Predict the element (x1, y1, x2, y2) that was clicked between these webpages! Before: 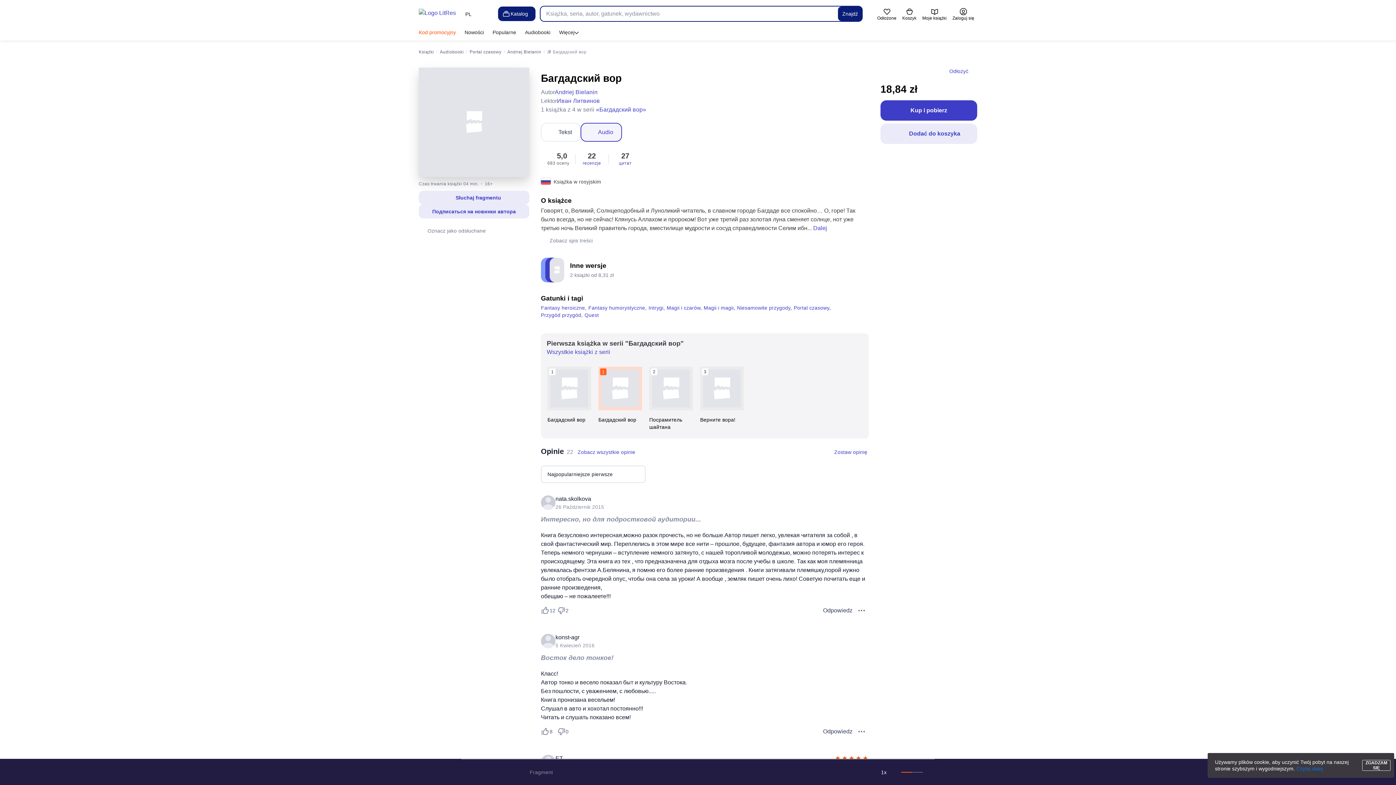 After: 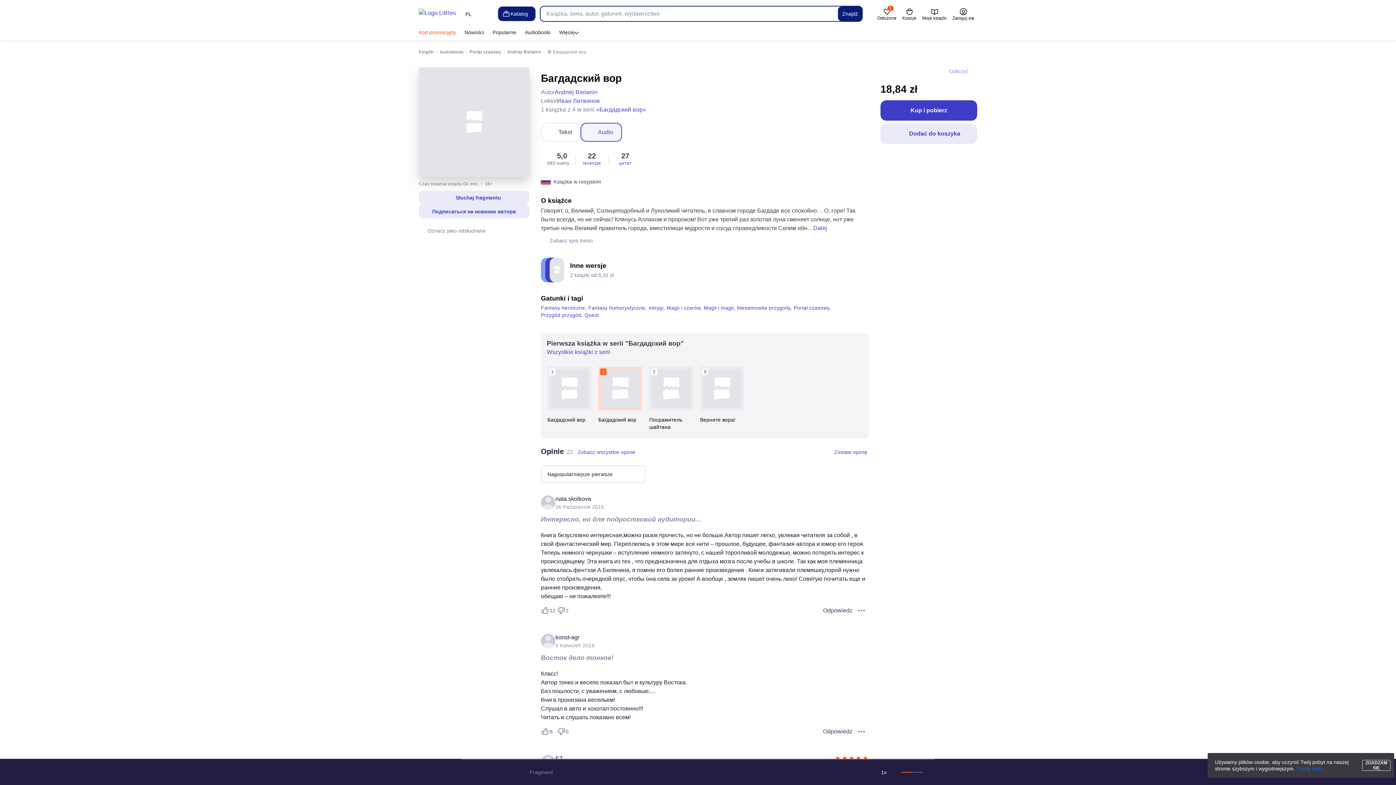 Action: label: Odłożyć bbox: (940, 67, 968, 74)